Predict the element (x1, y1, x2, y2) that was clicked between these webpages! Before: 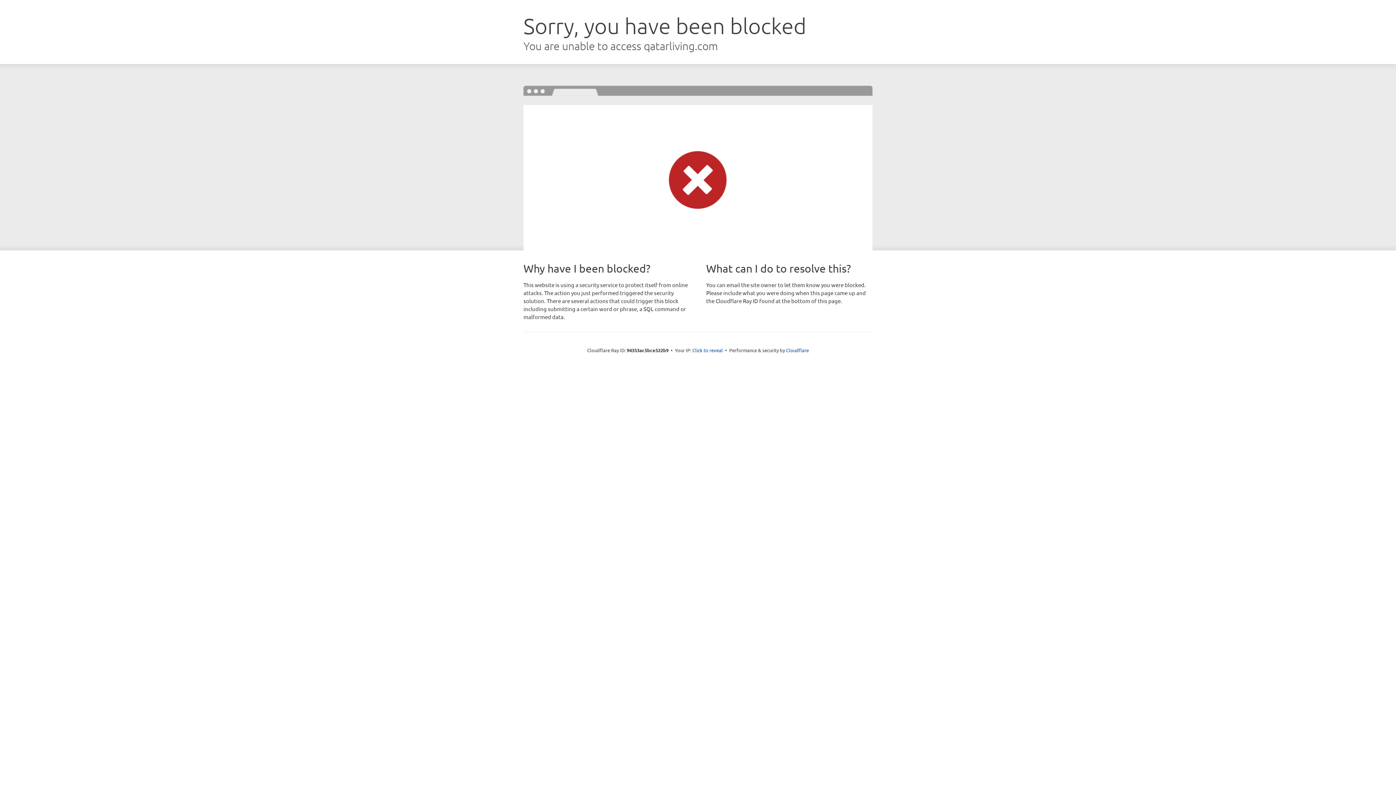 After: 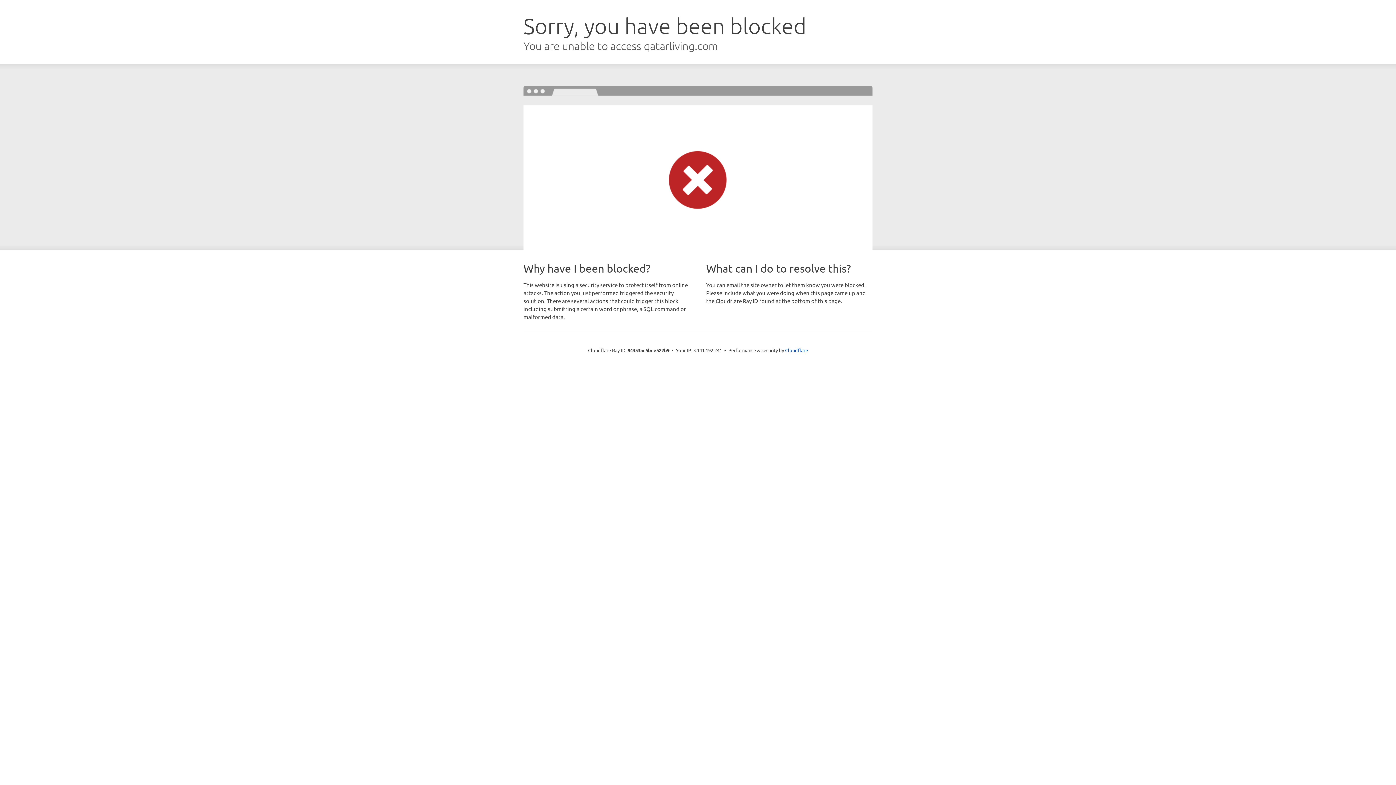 Action: bbox: (692, 346, 723, 353) label: Click to reveal